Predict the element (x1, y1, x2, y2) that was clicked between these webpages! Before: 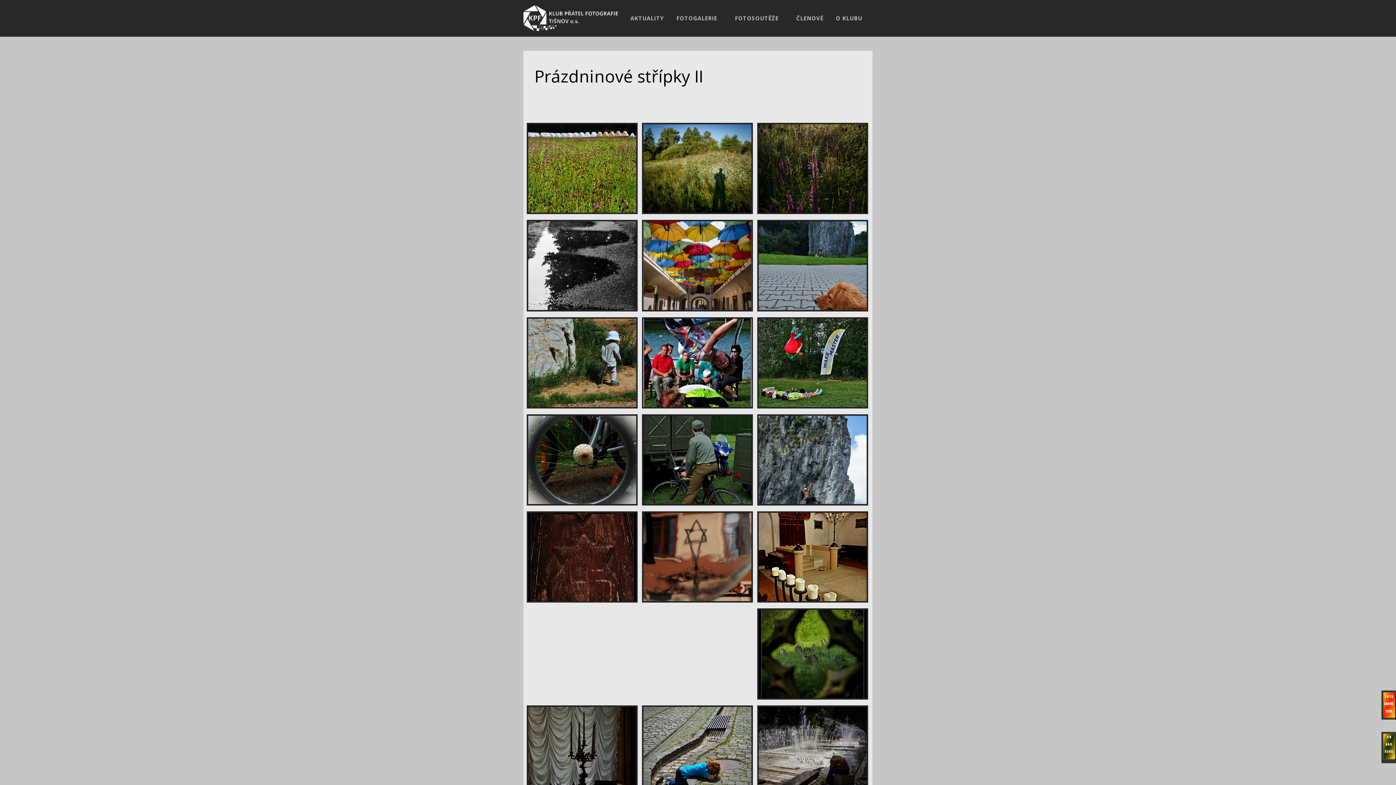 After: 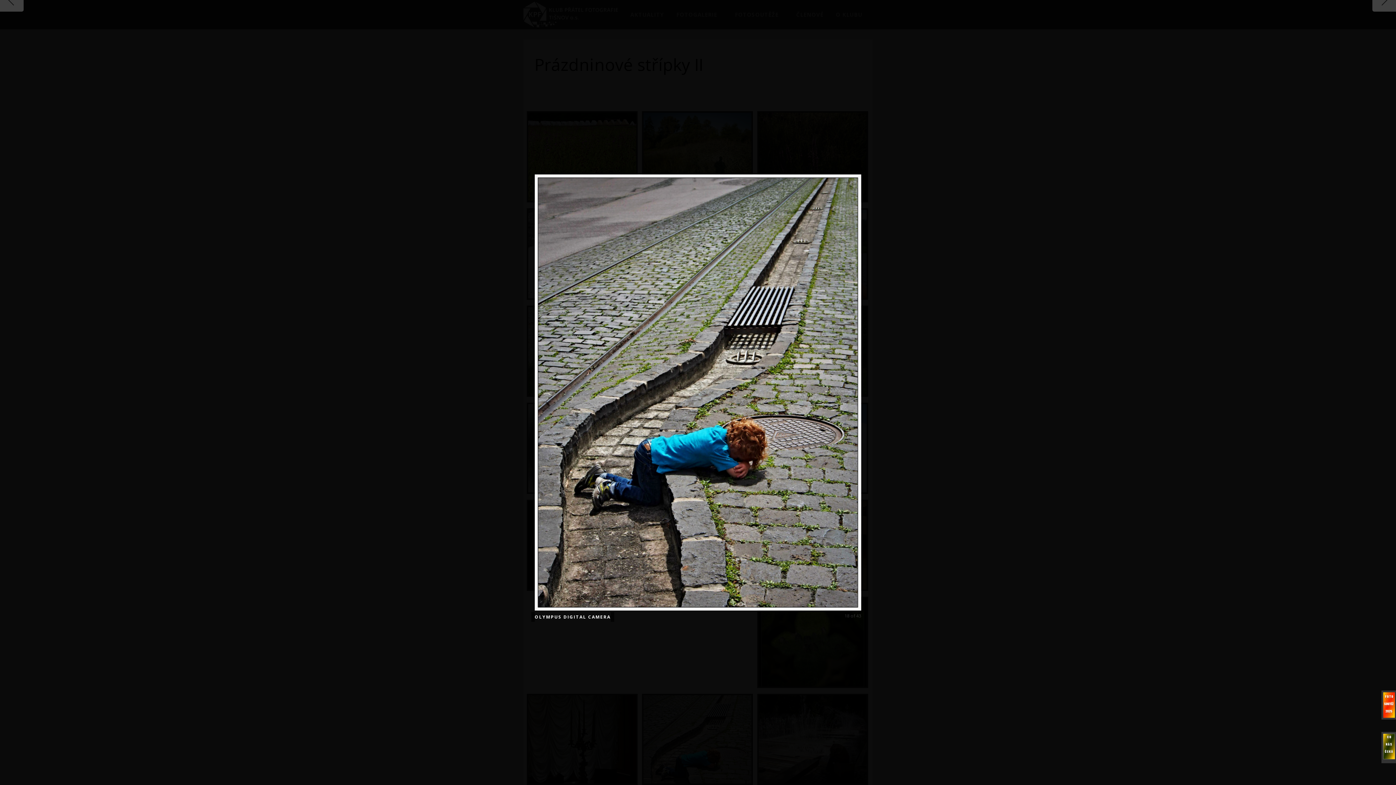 Action: bbox: (642, 705, 753, 797)